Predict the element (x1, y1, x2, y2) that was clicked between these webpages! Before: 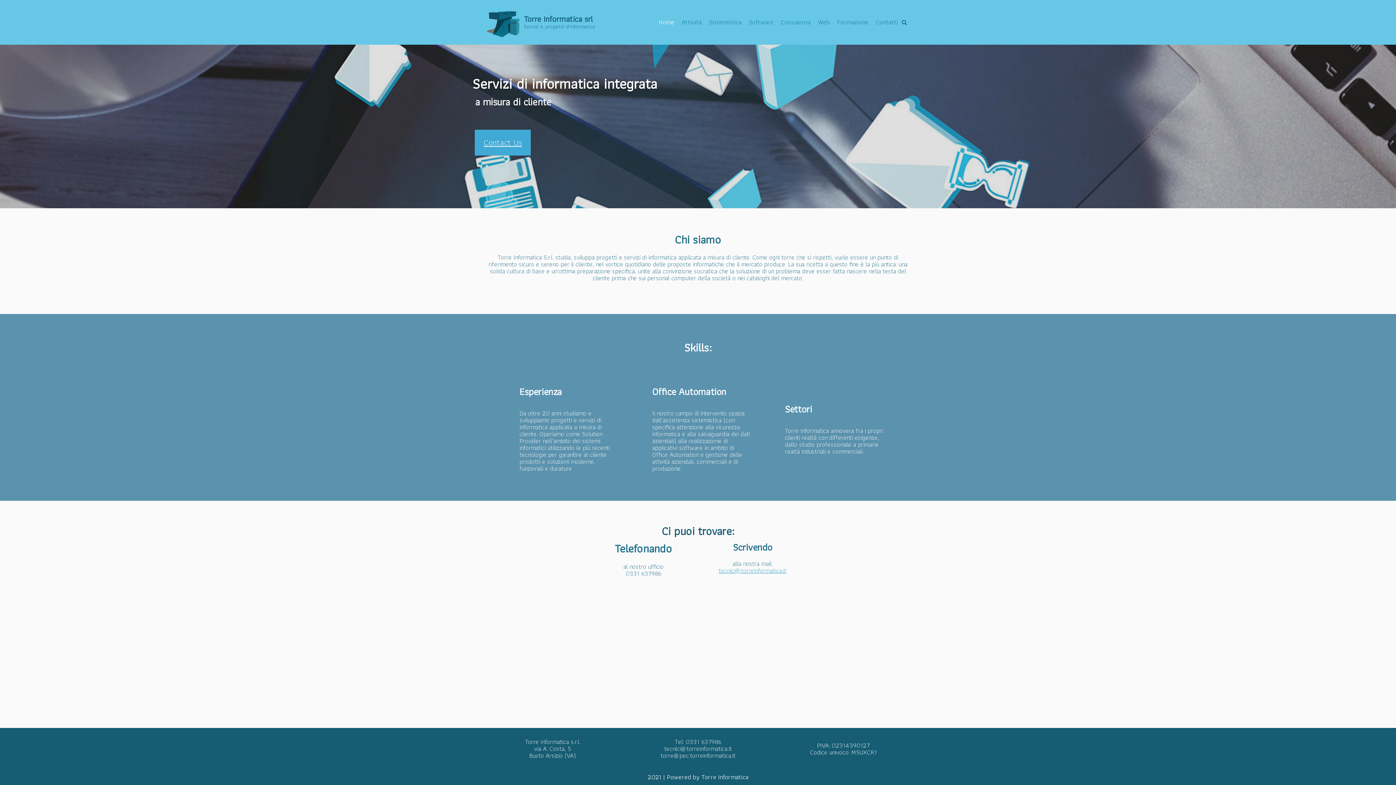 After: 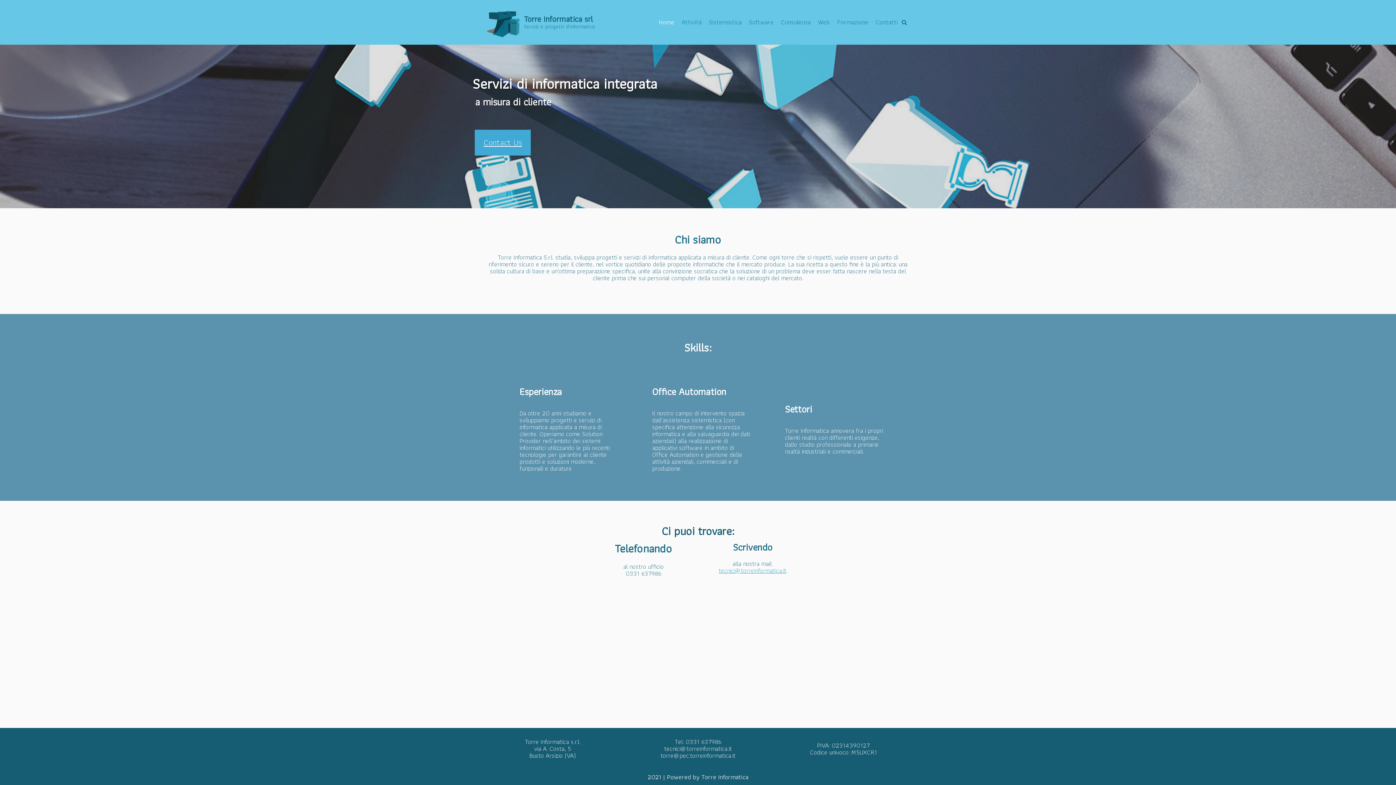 Action: label: Torre Informatica srl bbox: (485, 6, 594, 38)